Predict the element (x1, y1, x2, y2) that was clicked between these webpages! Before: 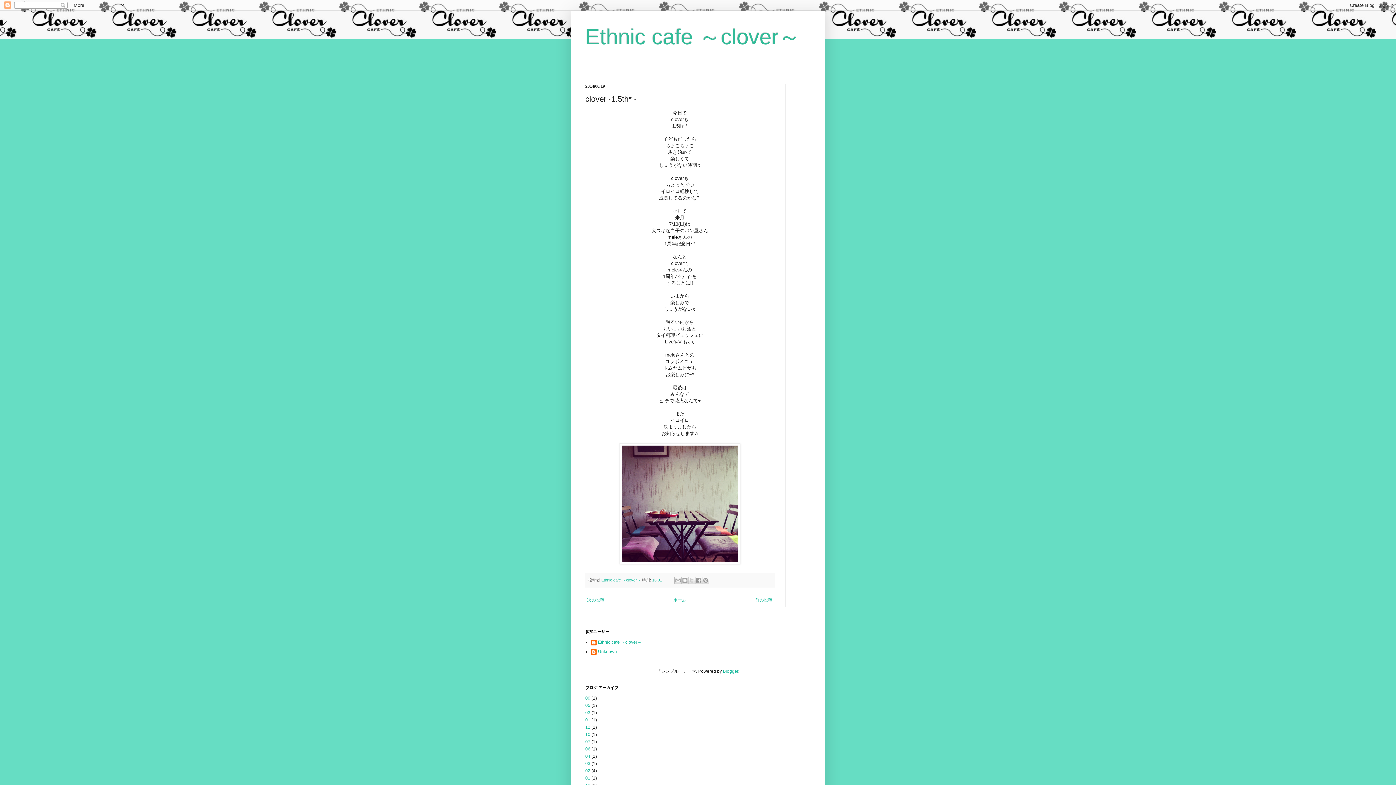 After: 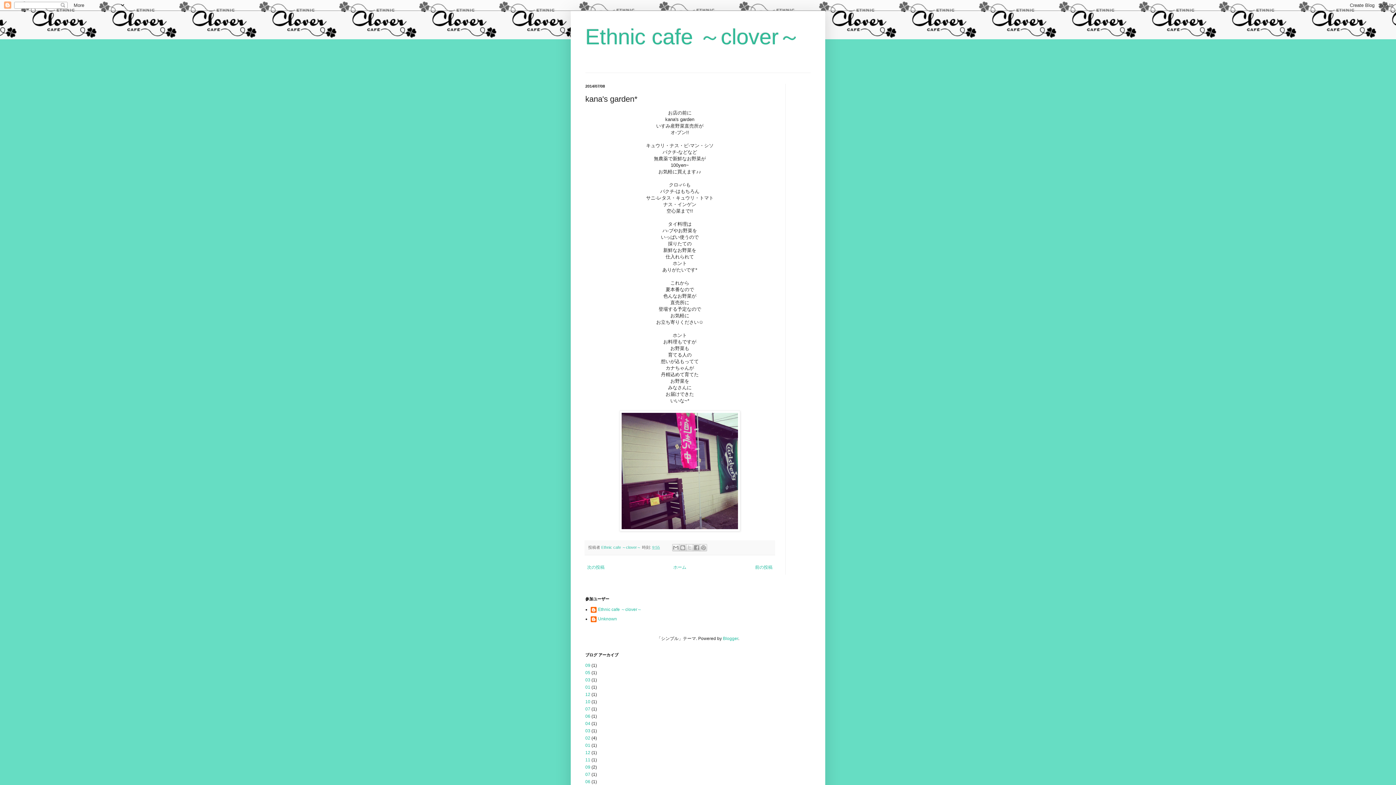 Action: label: 次の投稿 bbox: (585, 596, 606, 604)